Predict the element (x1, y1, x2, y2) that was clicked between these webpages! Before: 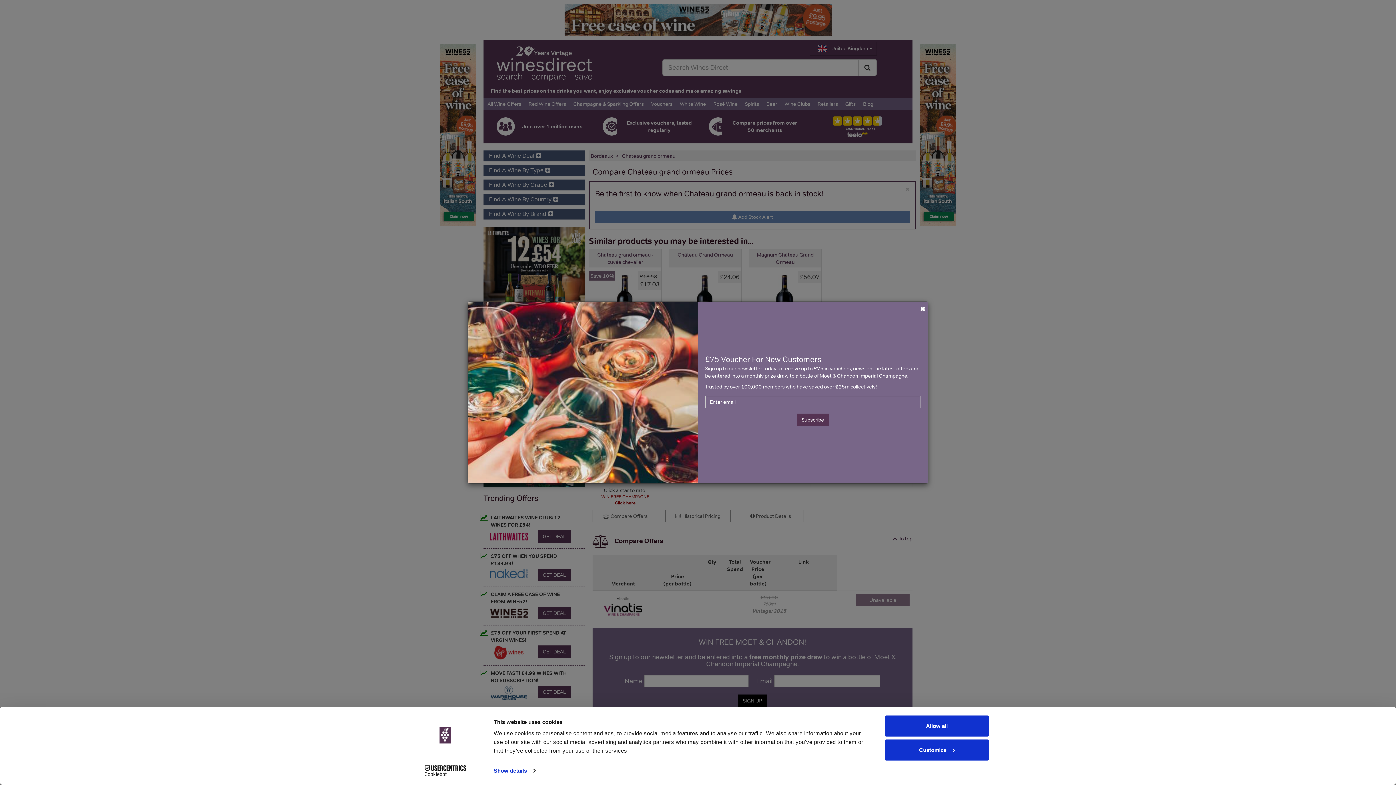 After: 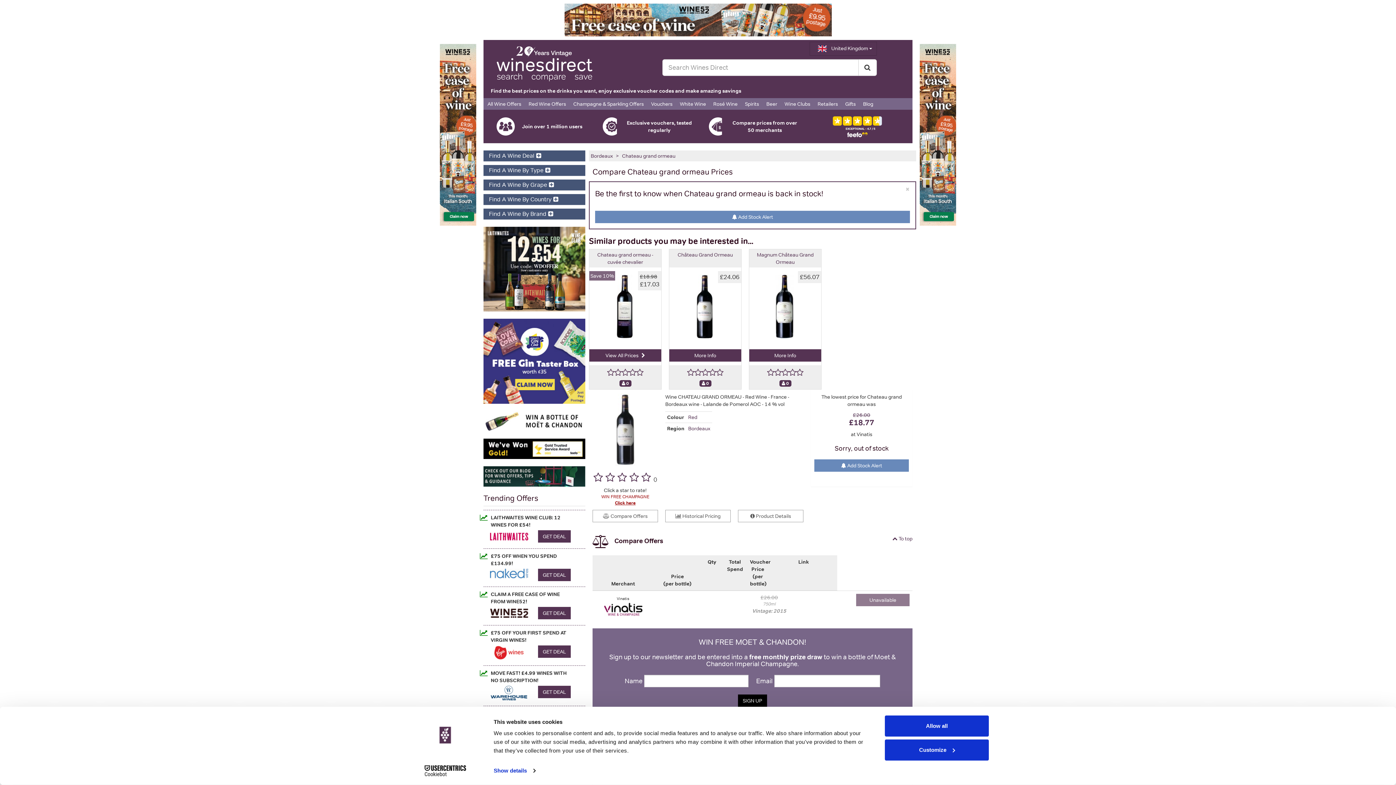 Action: bbox: (919, 303, 926, 314) label: ×